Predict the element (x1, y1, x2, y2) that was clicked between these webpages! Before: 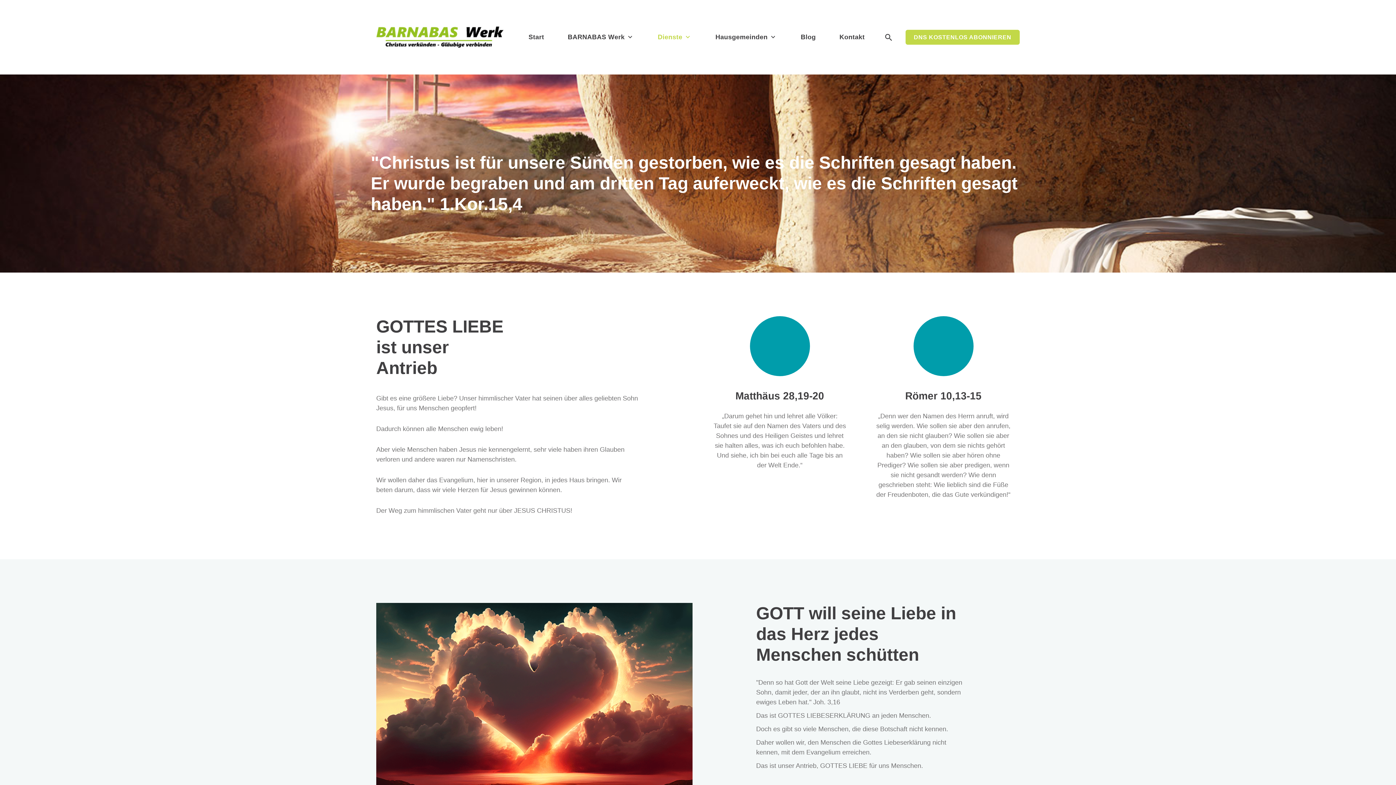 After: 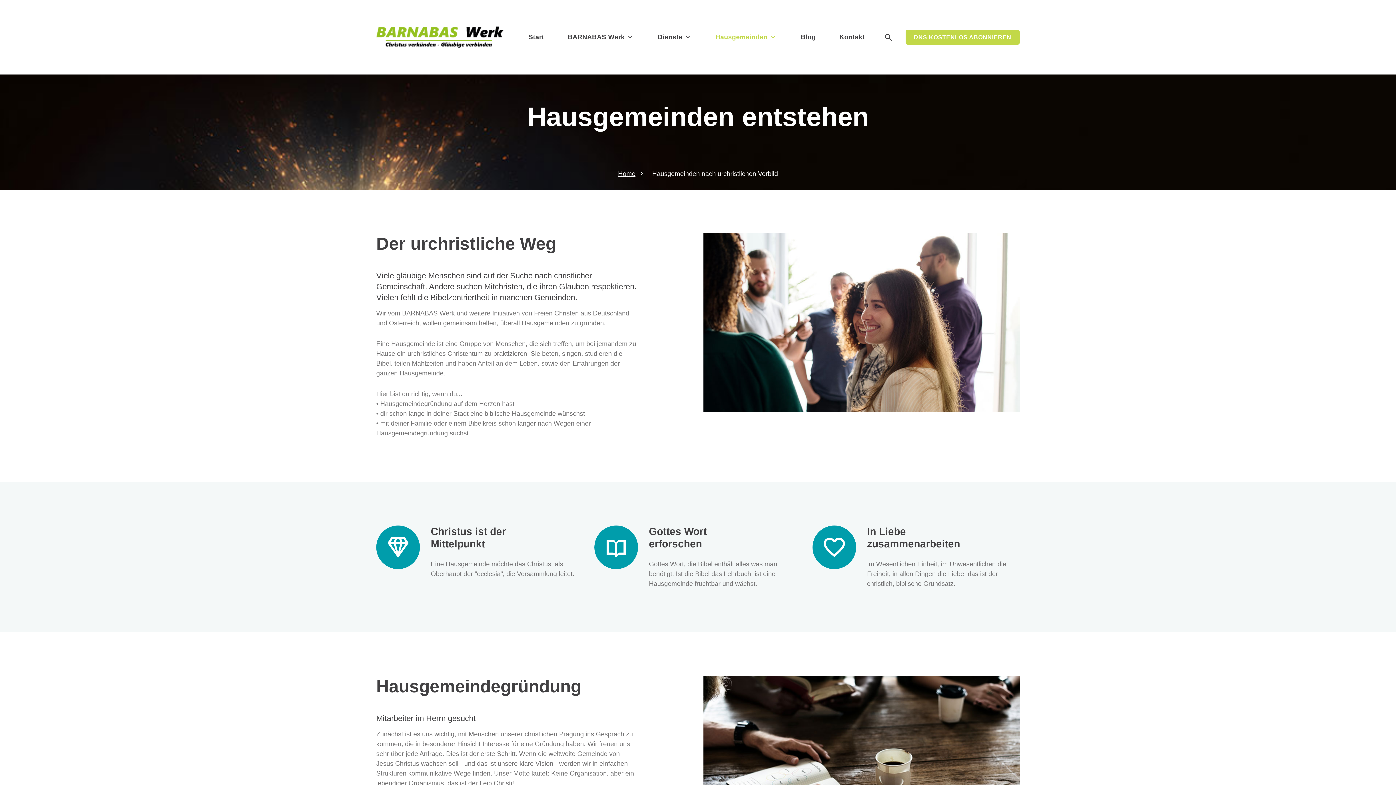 Action: bbox: (715, 33, 767, 41) label: Hausgemeinden